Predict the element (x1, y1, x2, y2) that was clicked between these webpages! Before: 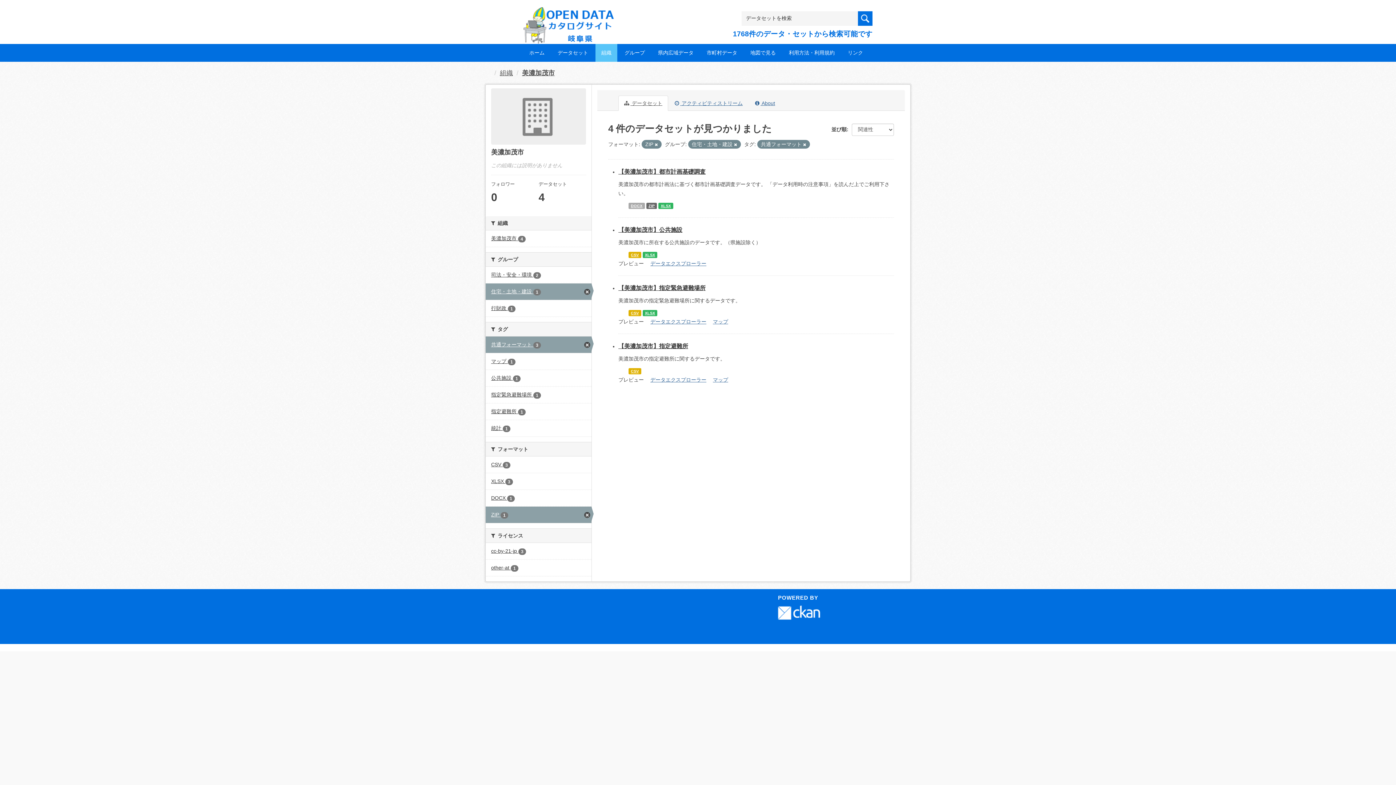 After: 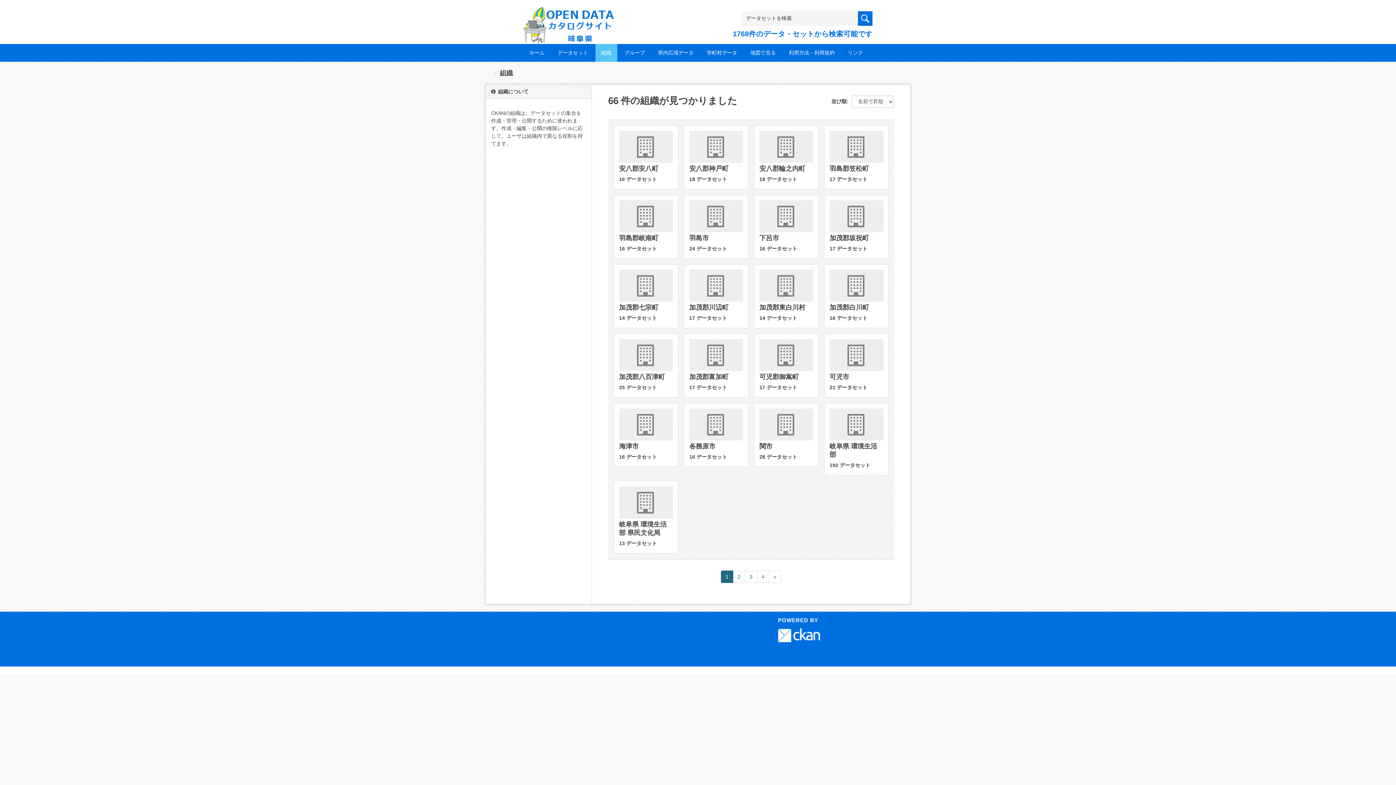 Action: bbox: (500, 69, 513, 76) label: 組織